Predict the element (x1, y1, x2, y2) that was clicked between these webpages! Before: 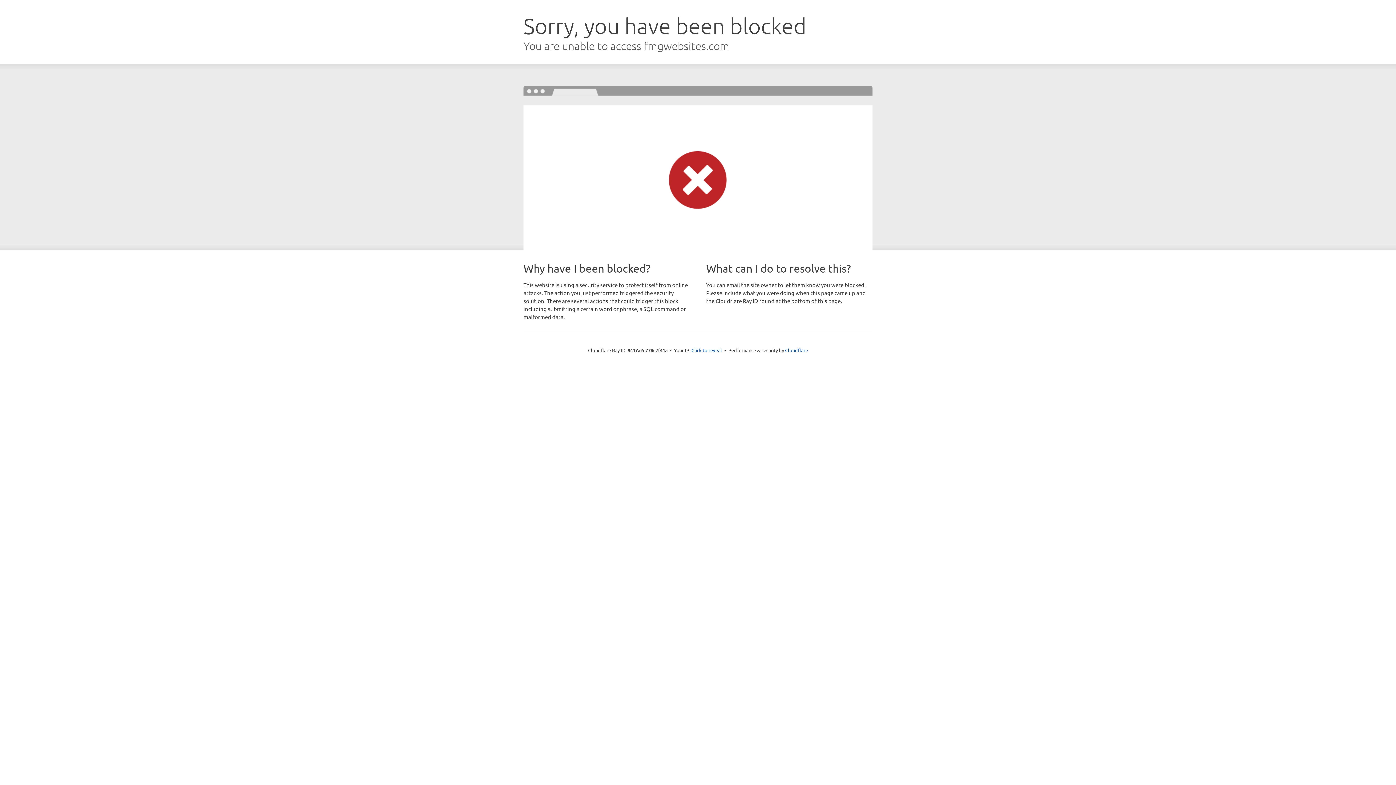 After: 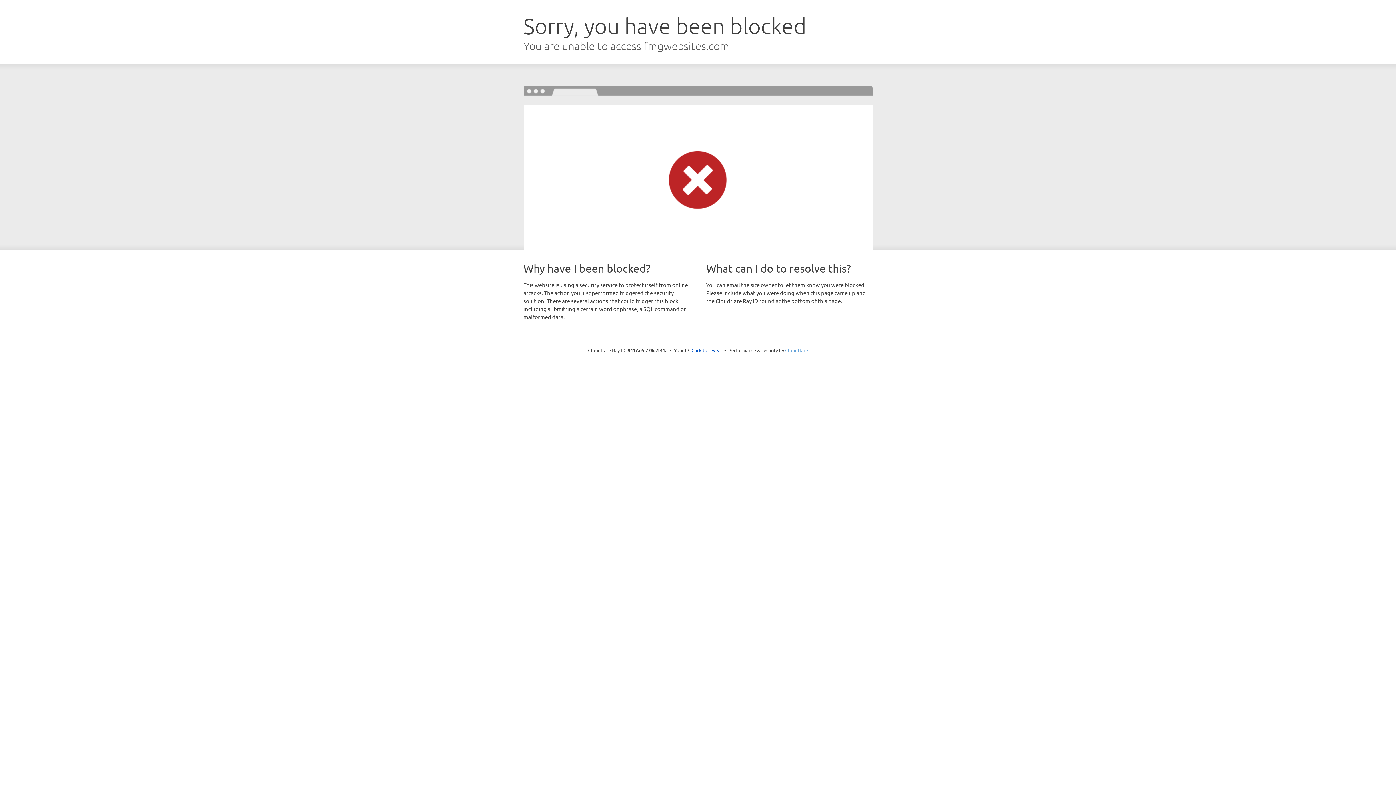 Action: label: Cloudflare bbox: (785, 347, 808, 353)